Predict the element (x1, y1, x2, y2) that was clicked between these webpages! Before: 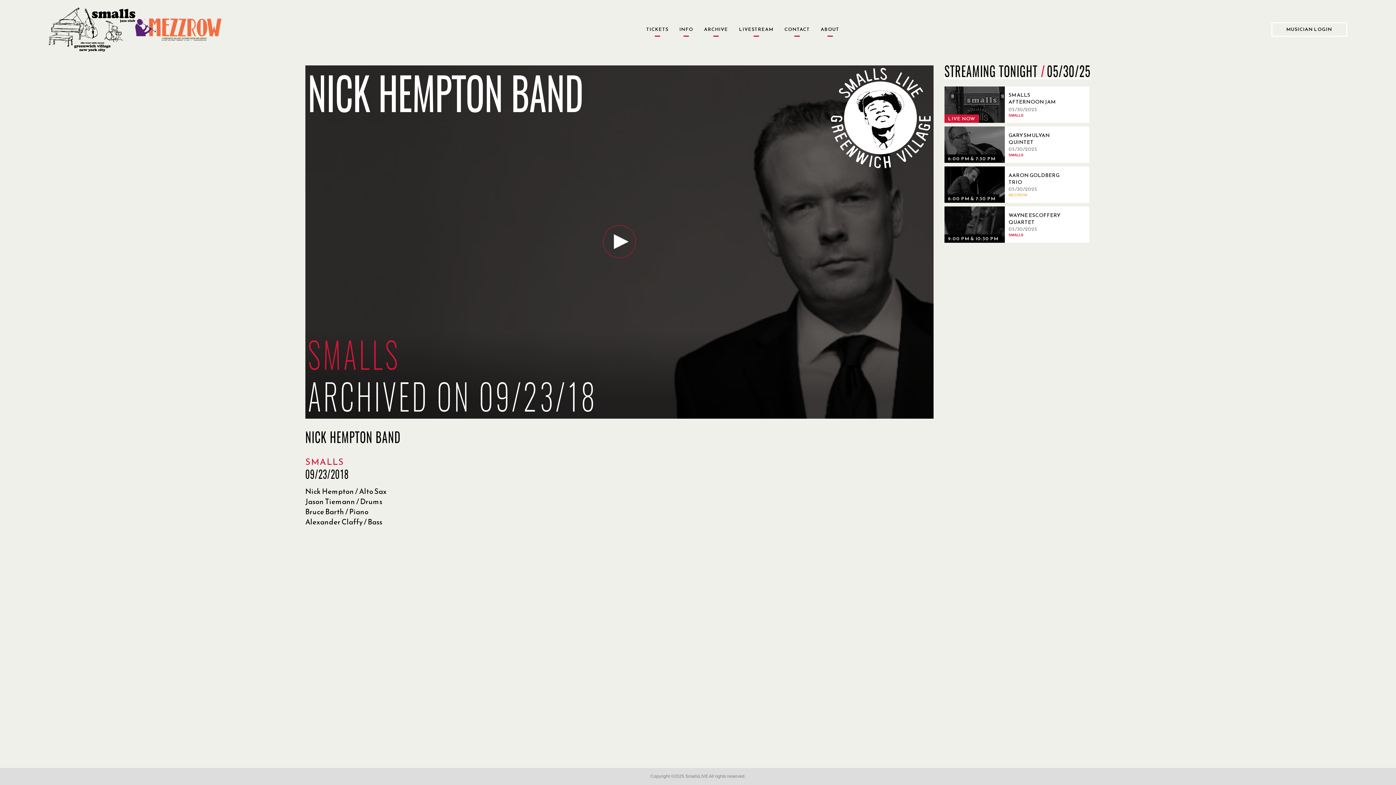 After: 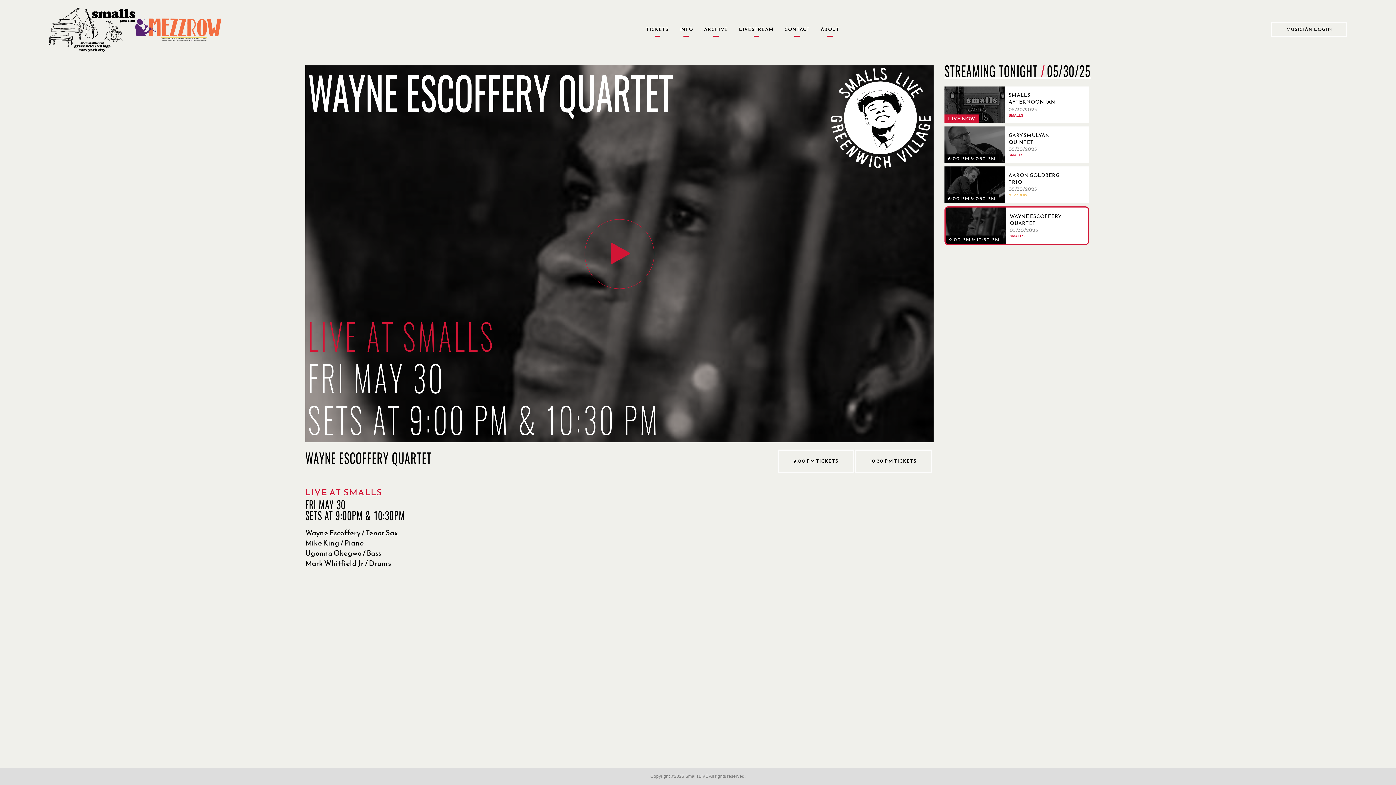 Action: label: 05/30/2025, Wayne Escoffery Quartet bbox: (944, 206, 1068, 243)